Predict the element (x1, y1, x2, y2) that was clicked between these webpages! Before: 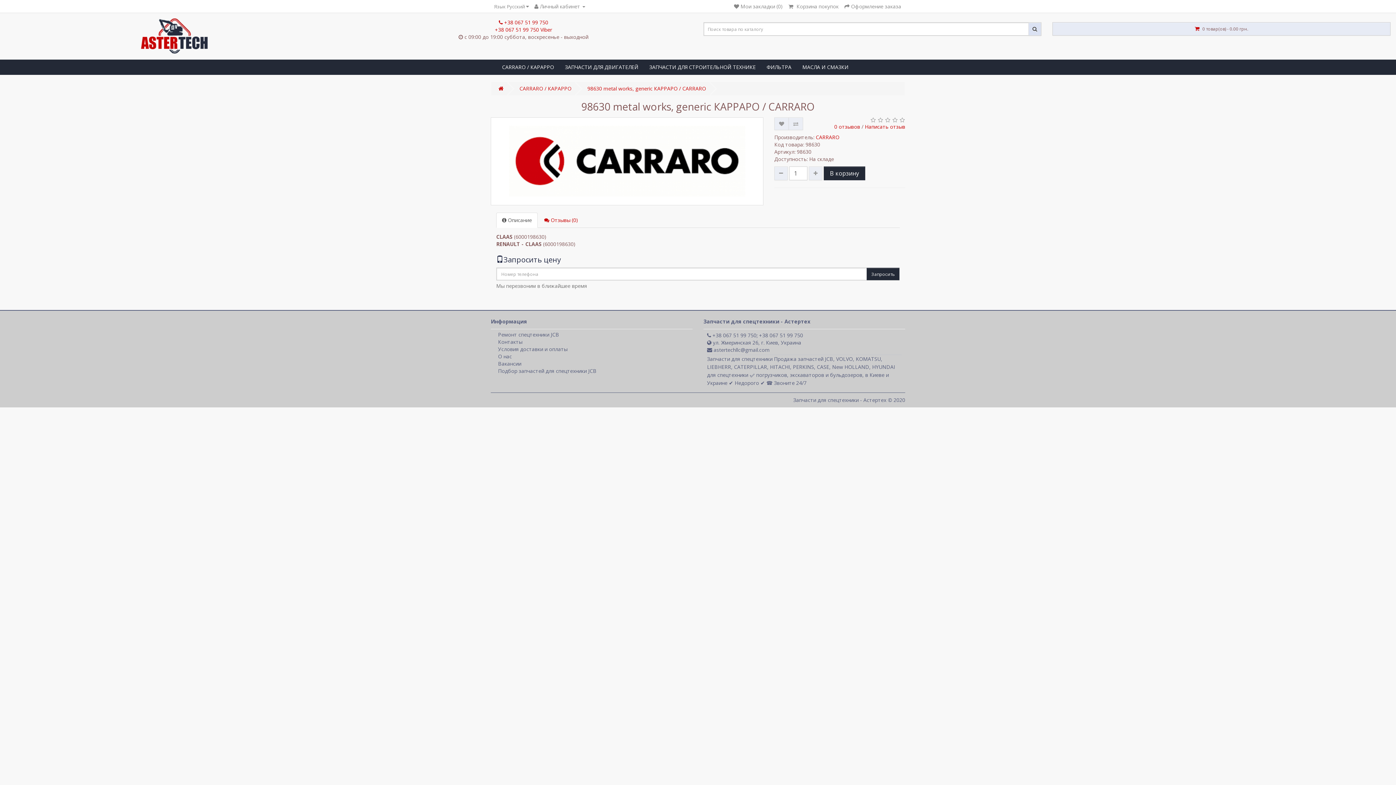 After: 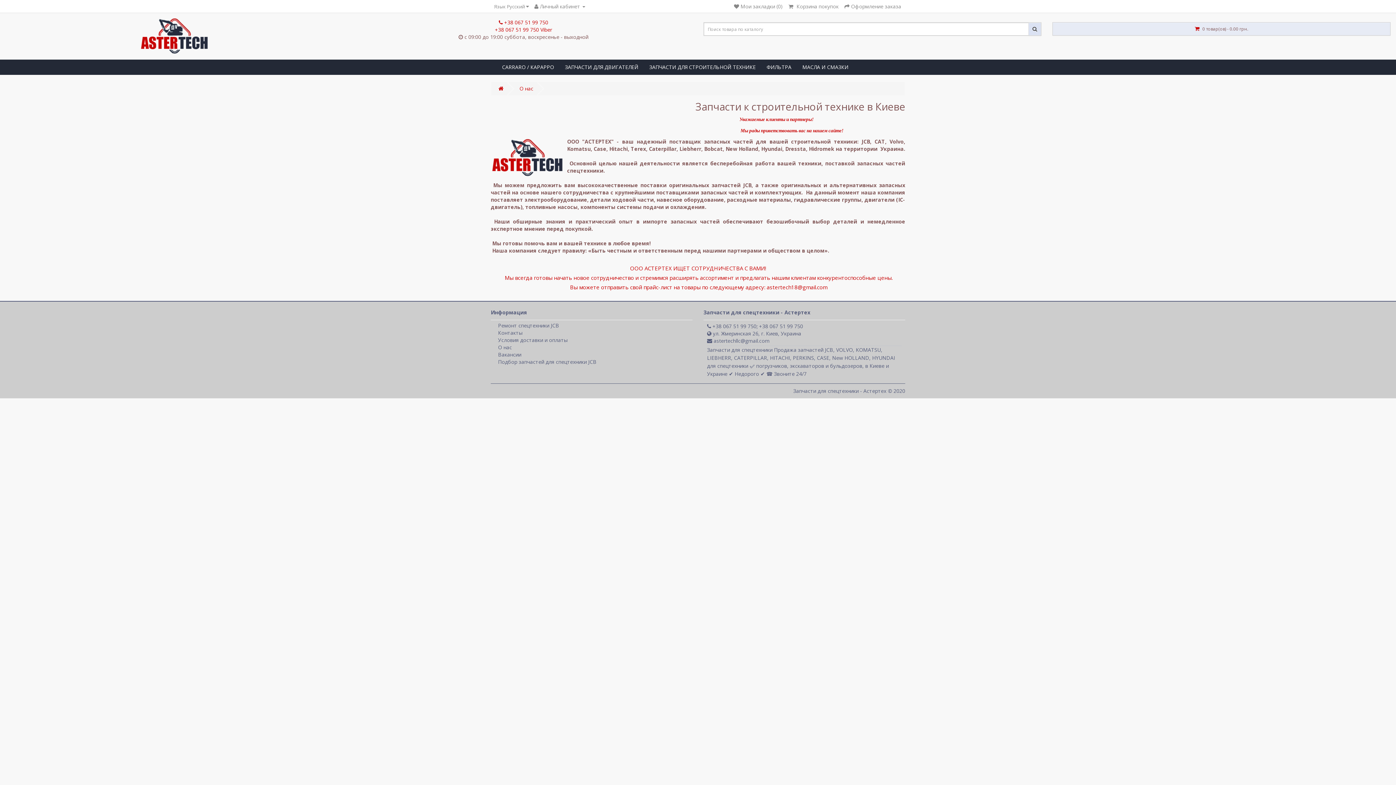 Action: label: О нас bbox: (498, 353, 512, 360)